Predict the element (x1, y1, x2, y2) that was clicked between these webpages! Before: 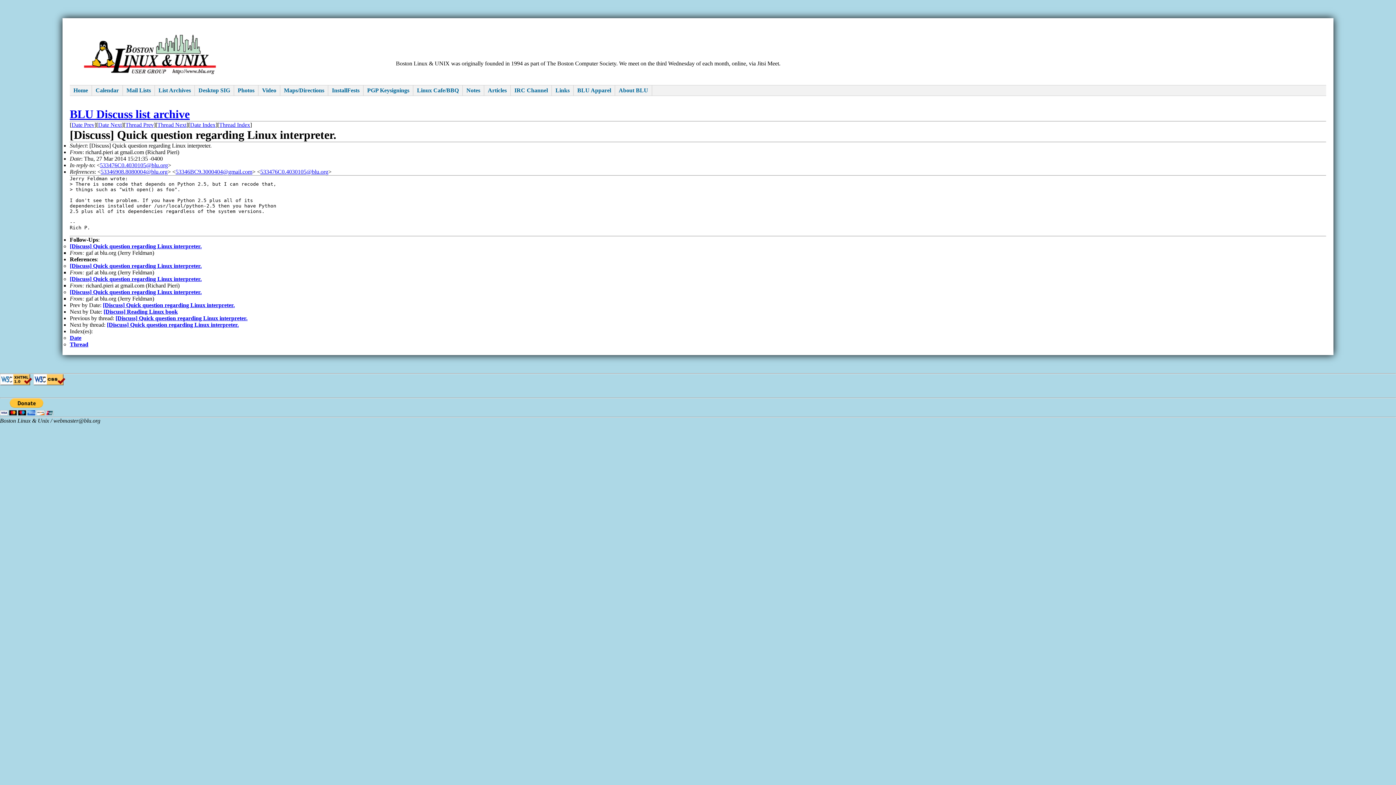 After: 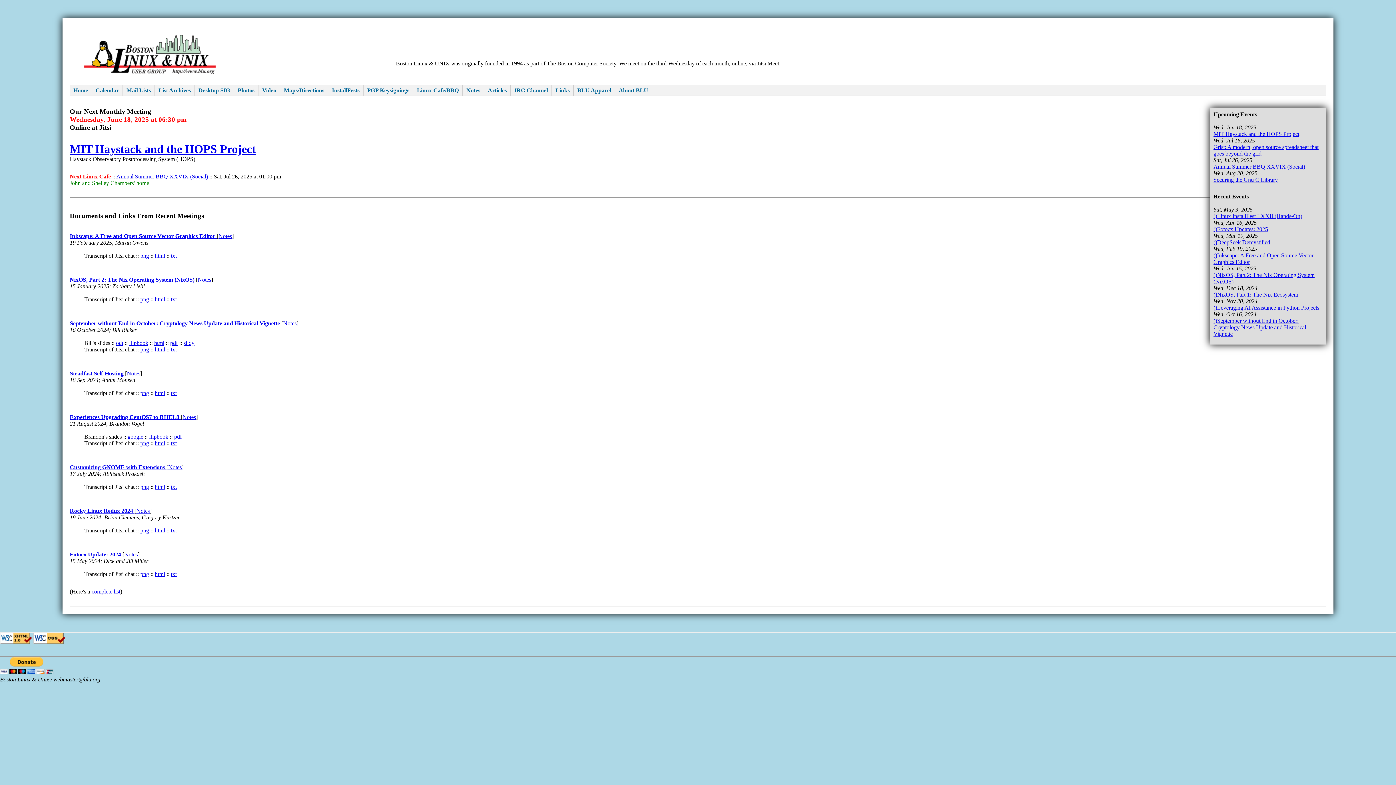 Action: label: Home bbox: (69, 85, 92, 95)